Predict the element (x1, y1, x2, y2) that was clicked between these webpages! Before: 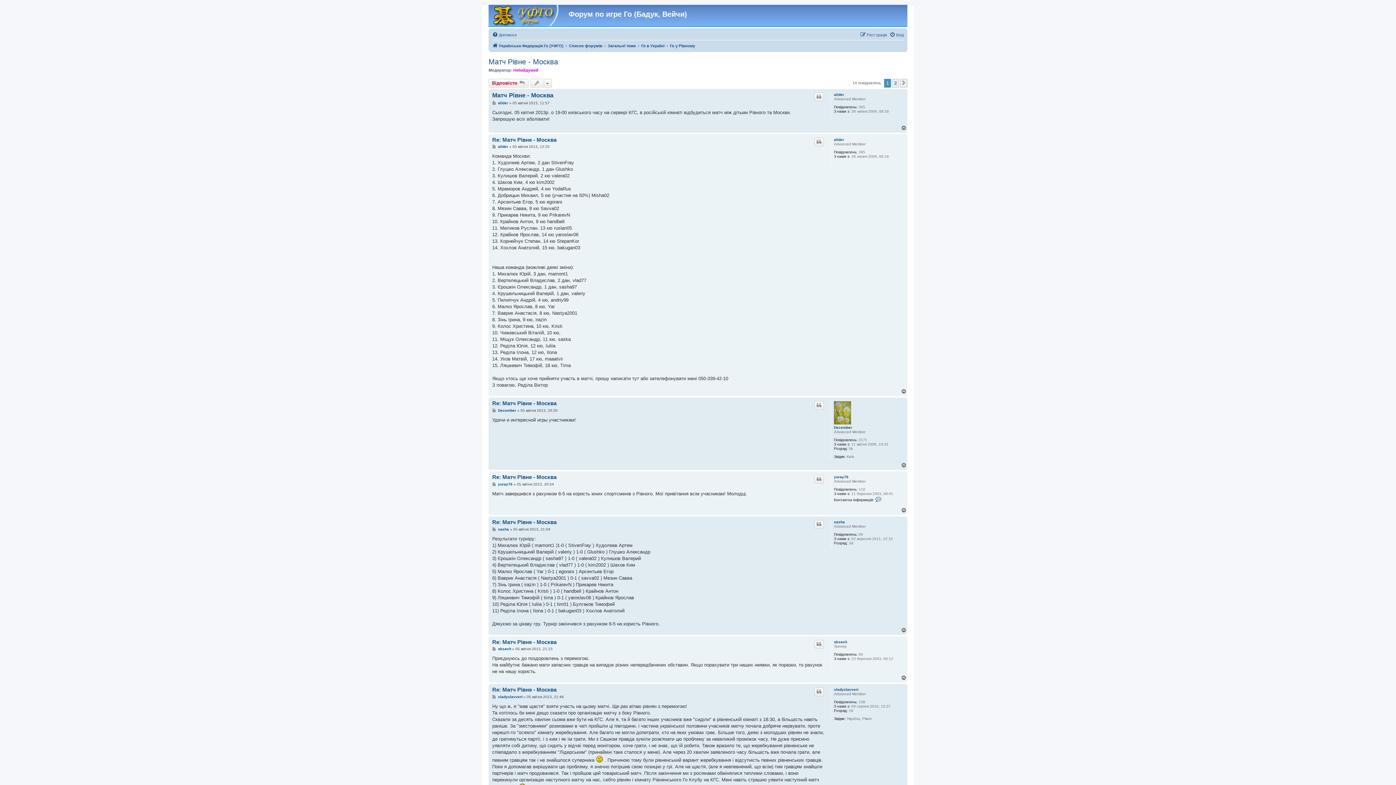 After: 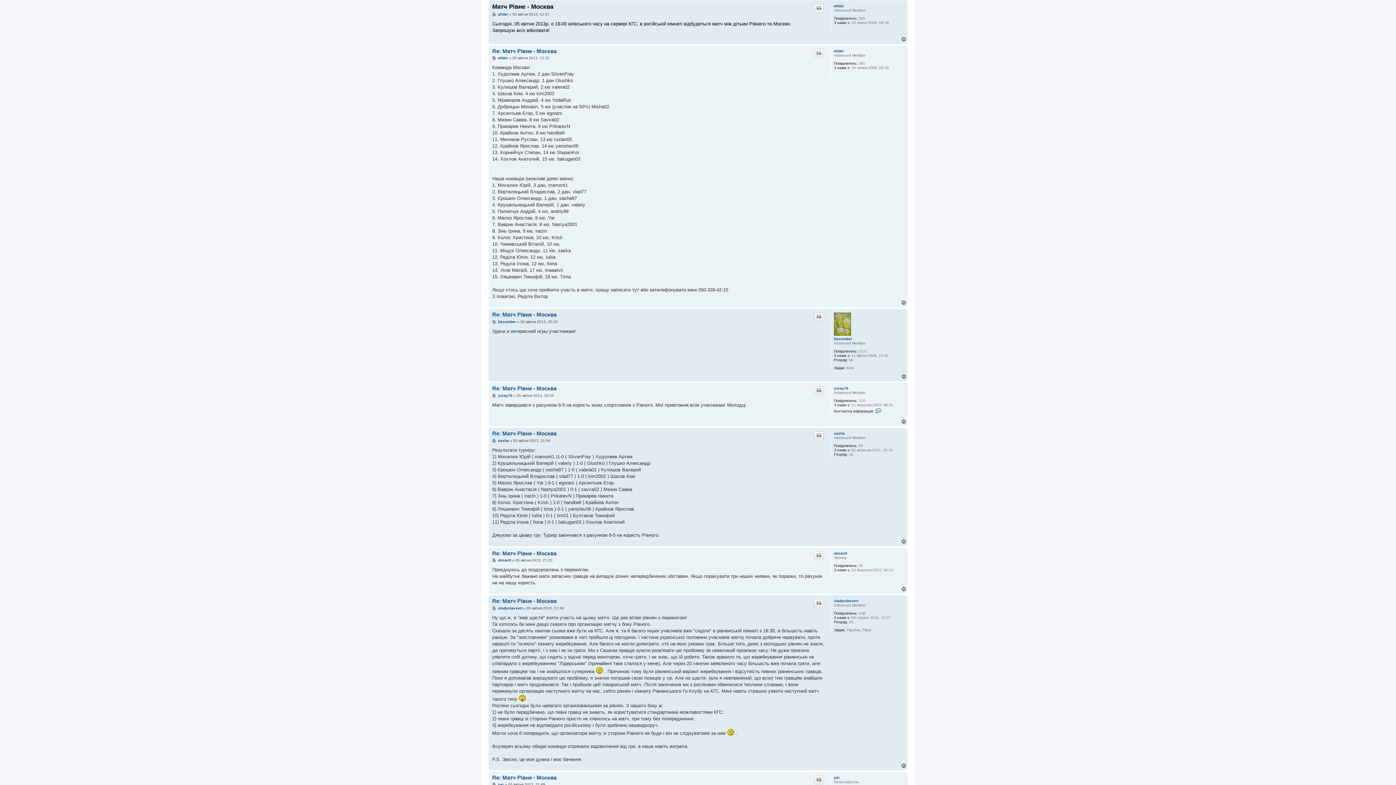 Action: label: Повідомлення bbox: (492, 100, 497, 105)